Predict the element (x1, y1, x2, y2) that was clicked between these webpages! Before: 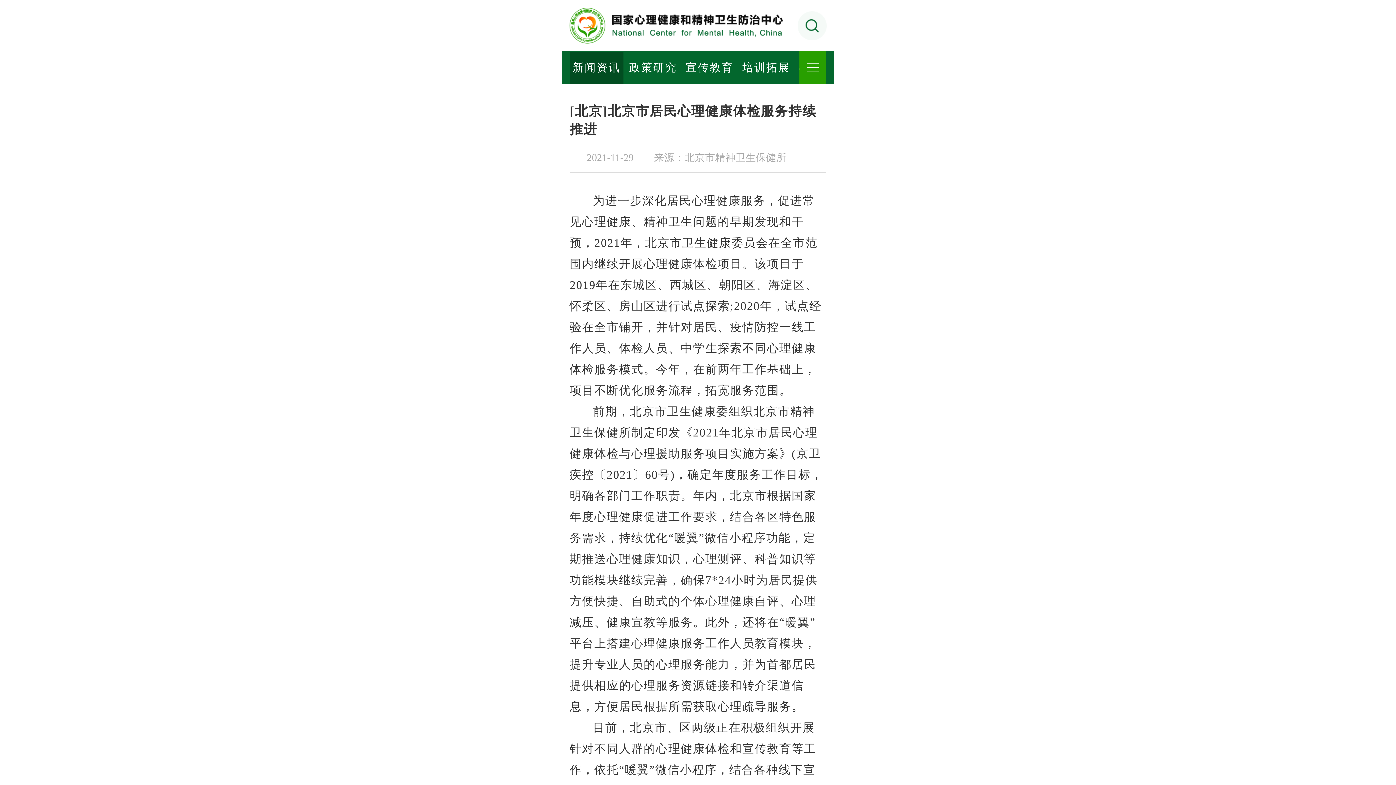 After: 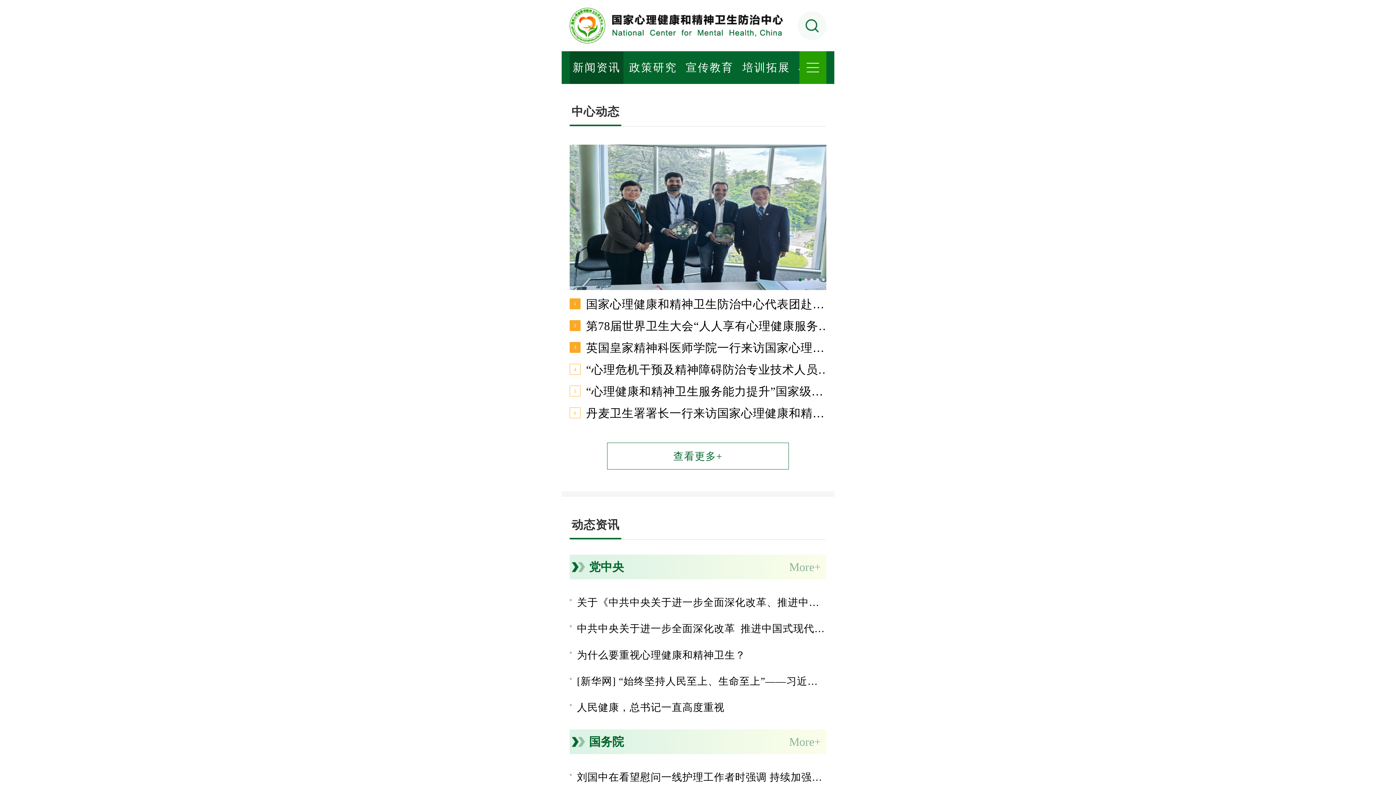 Action: label: 新闻资讯 bbox: (572, 51, 620, 84)